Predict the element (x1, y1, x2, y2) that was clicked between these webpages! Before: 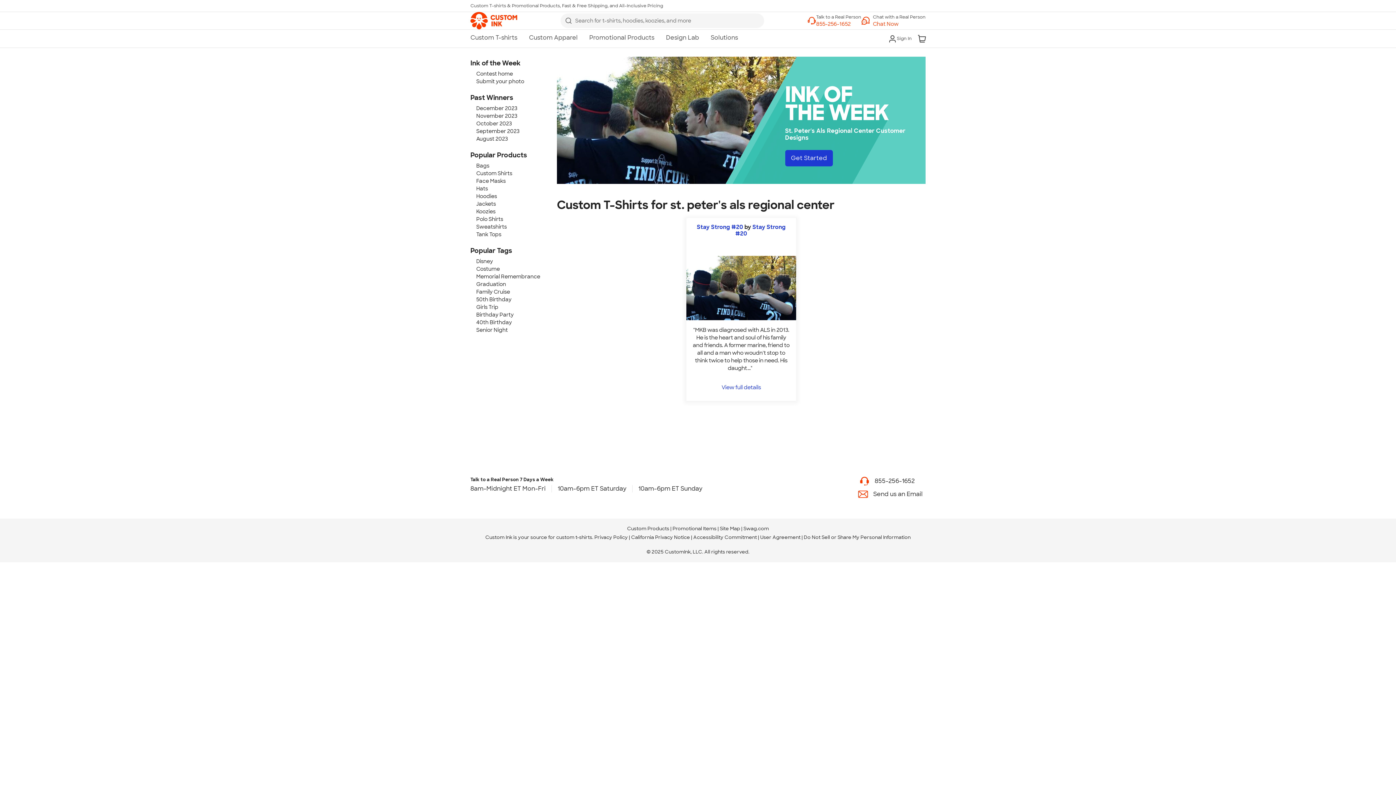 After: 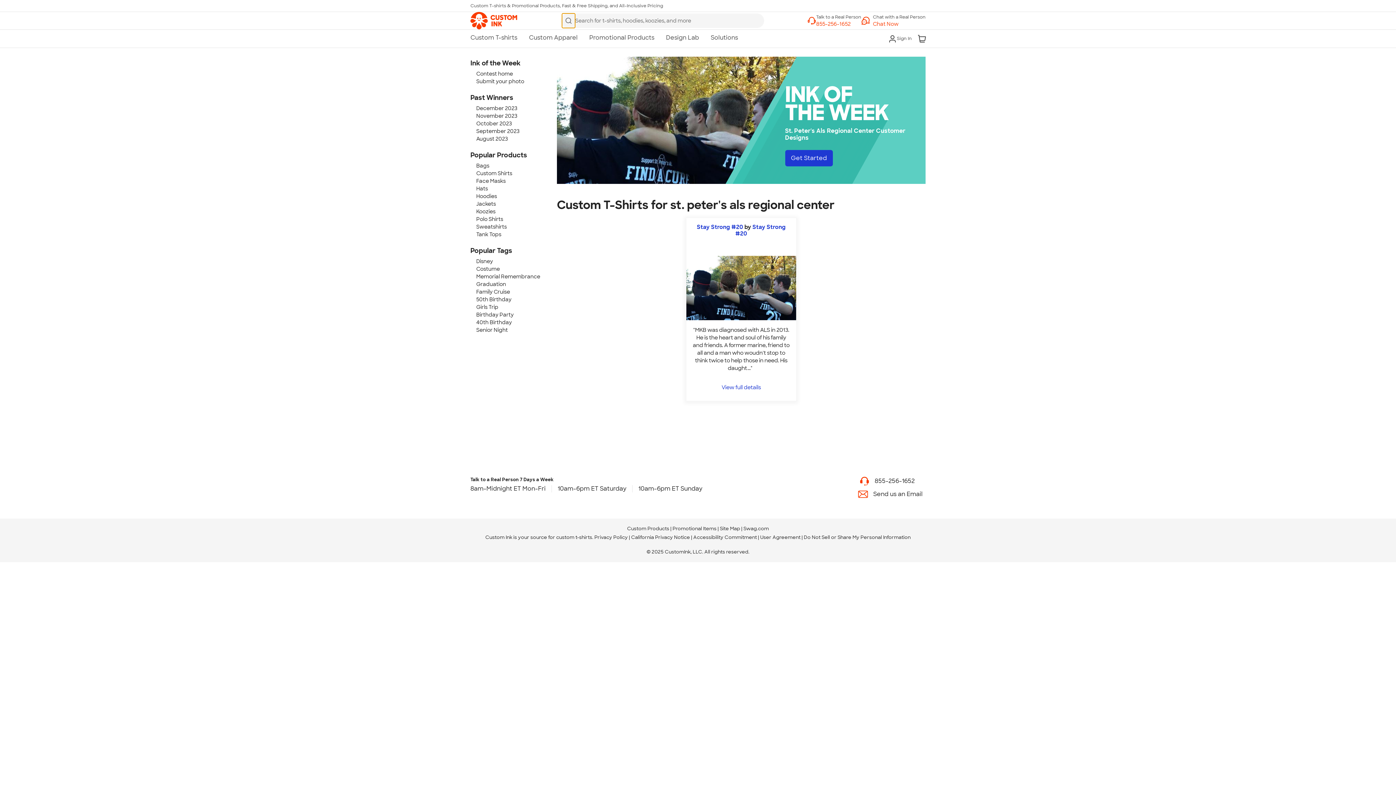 Action: bbox: (562, 13, 575, 28)